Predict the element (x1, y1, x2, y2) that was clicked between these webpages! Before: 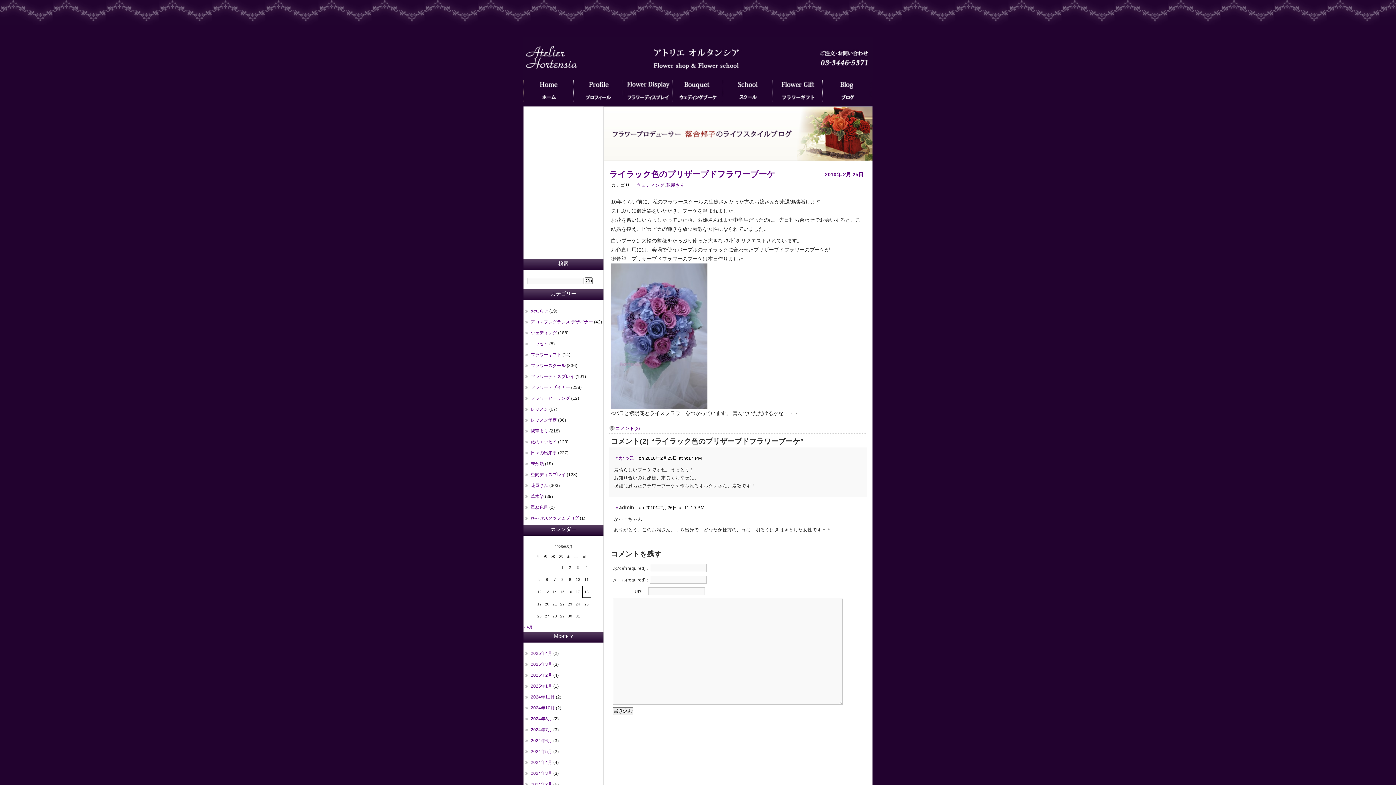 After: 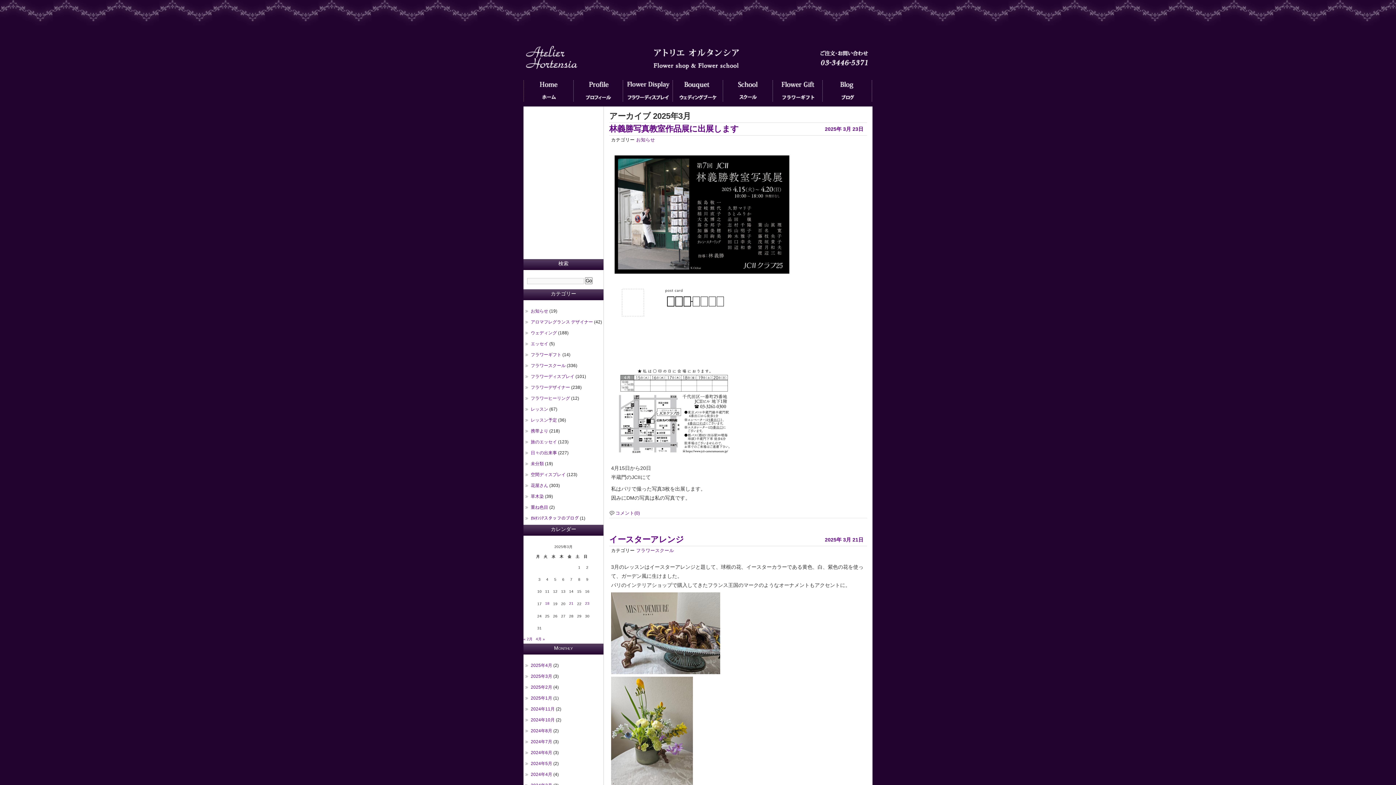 Action: bbox: (530, 662, 552, 668) label: 2025年3月